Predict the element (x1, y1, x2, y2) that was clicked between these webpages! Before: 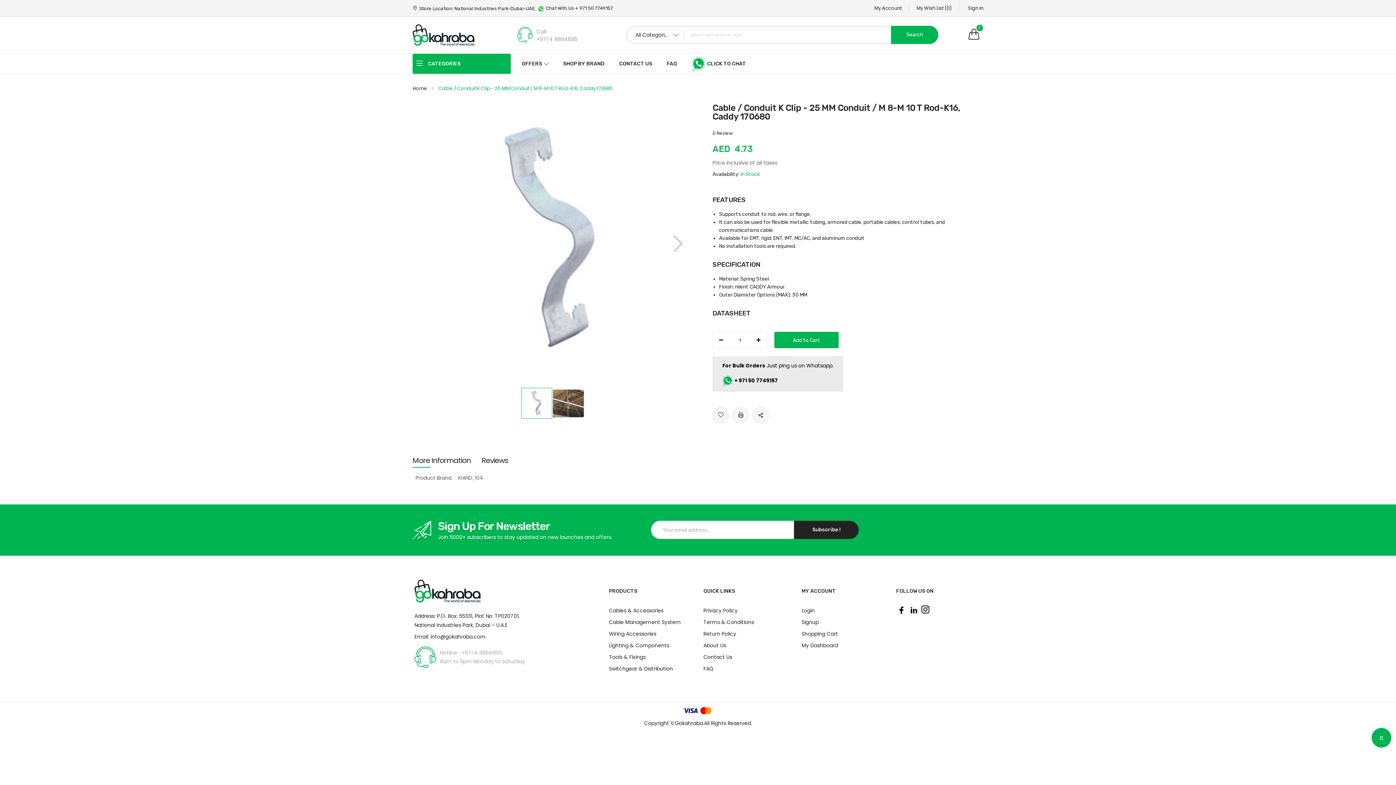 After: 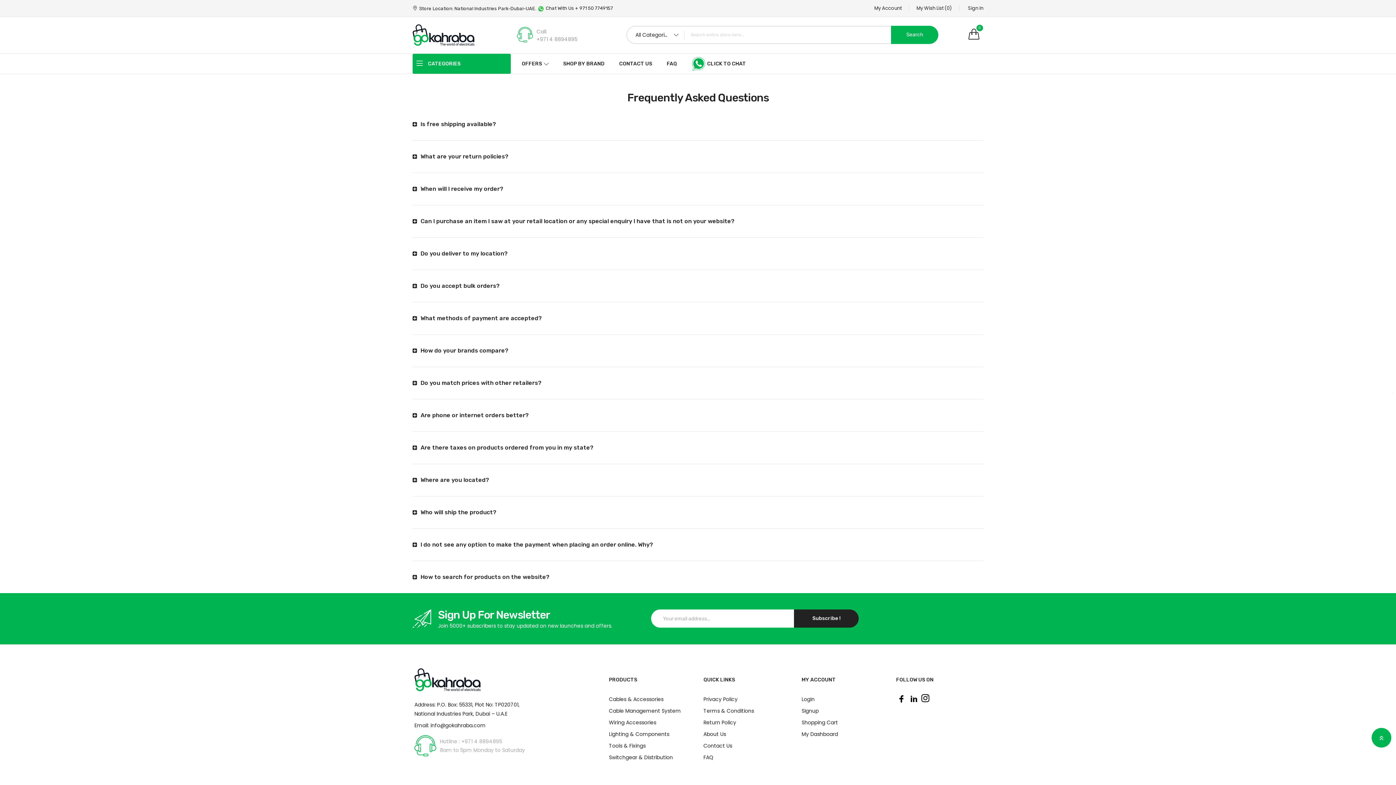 Action: bbox: (703, 660, 787, 667) label: FAQ